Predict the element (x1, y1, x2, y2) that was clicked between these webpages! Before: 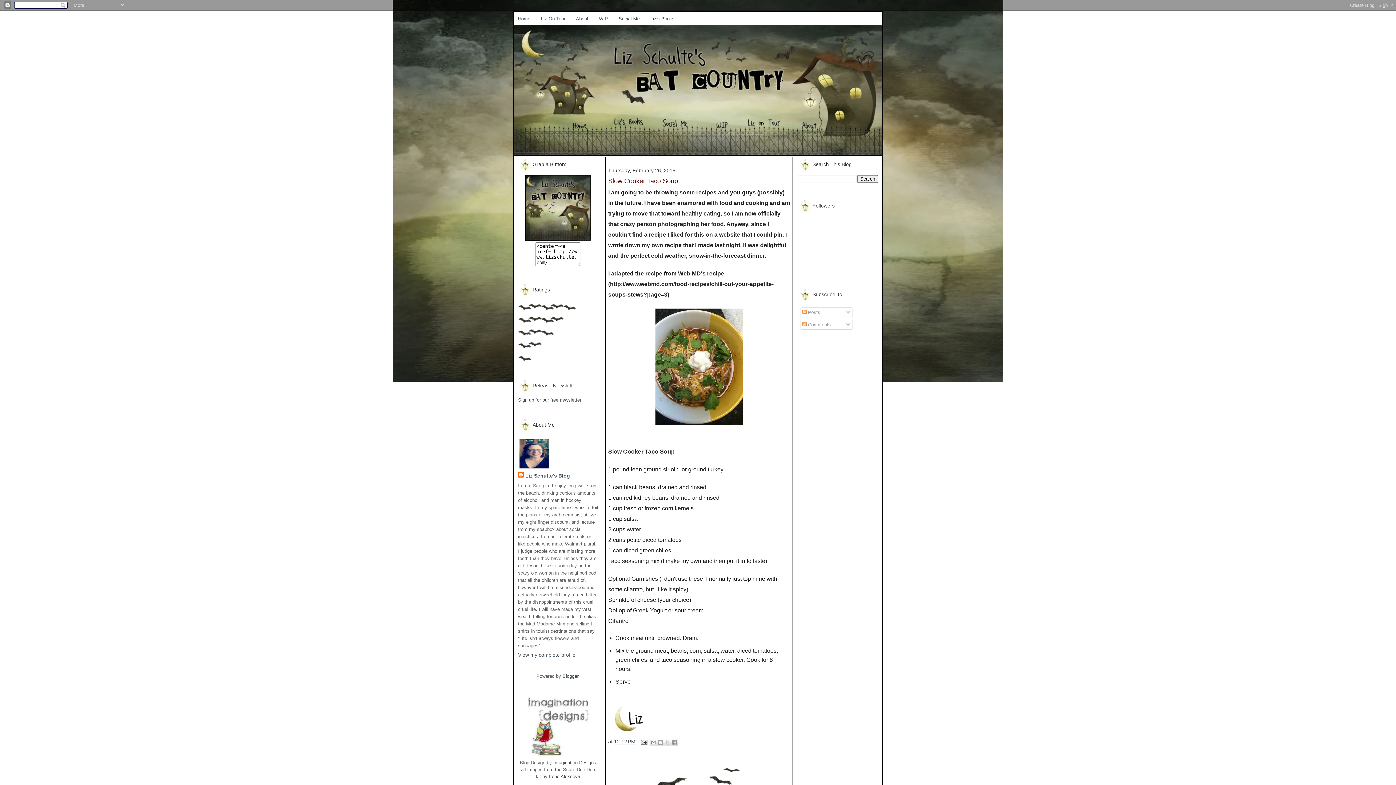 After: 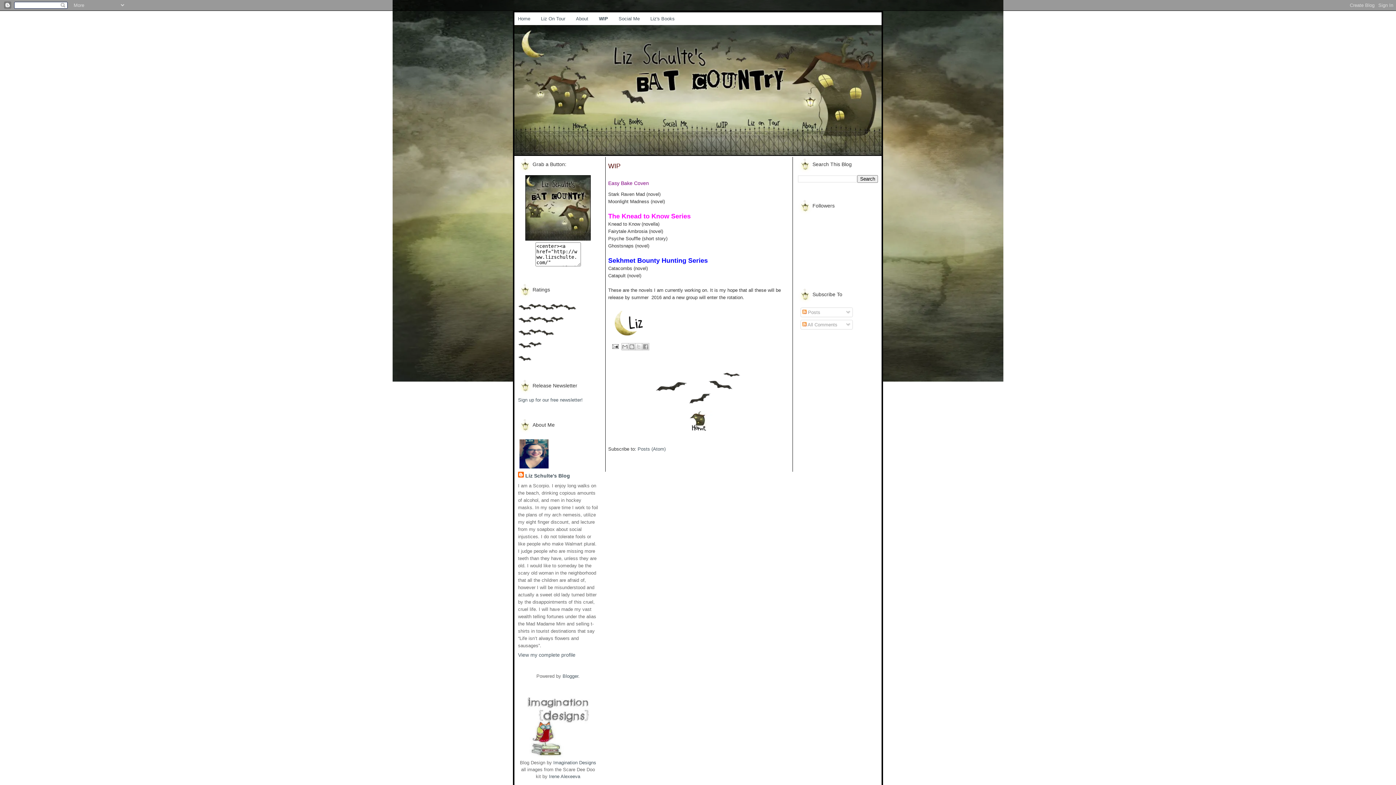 Action: bbox: (711, 116, 746, 128)